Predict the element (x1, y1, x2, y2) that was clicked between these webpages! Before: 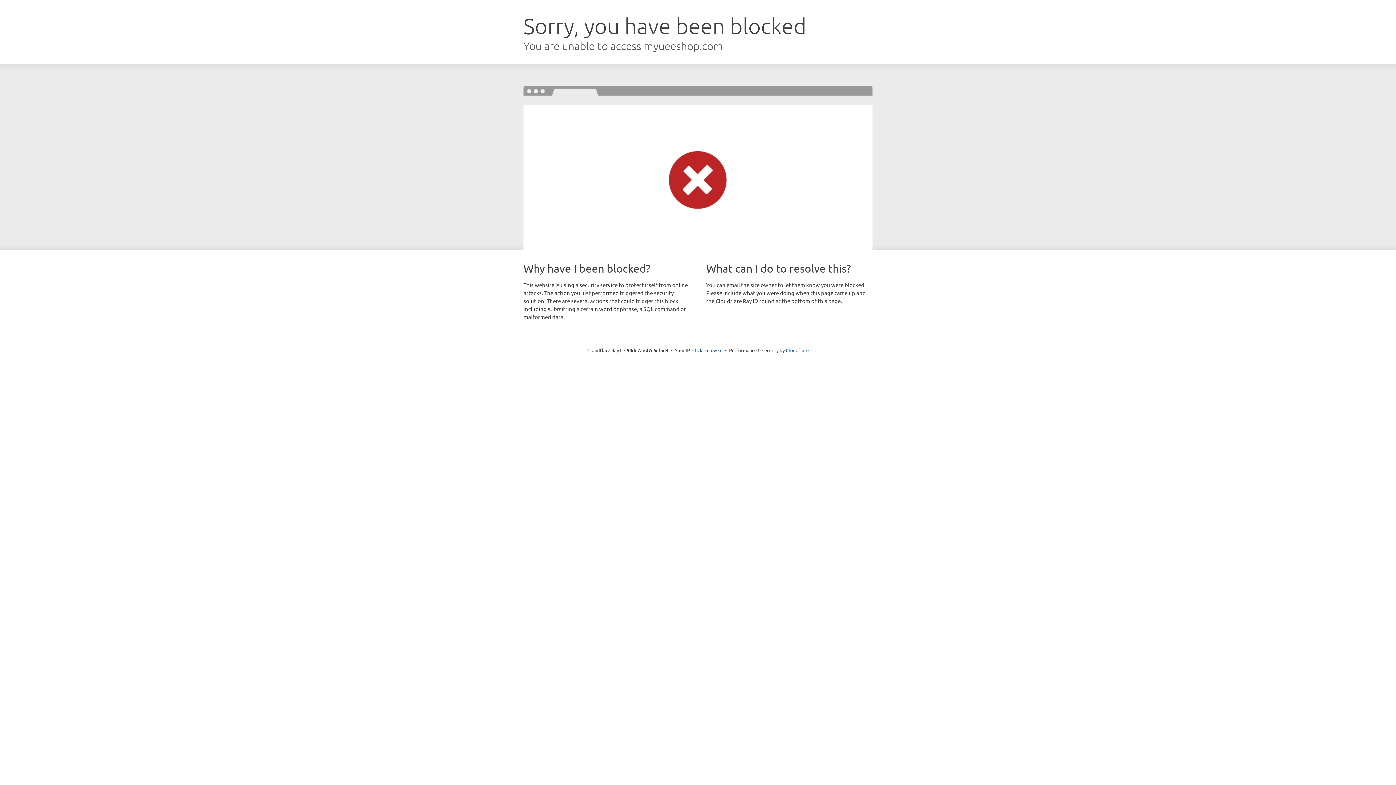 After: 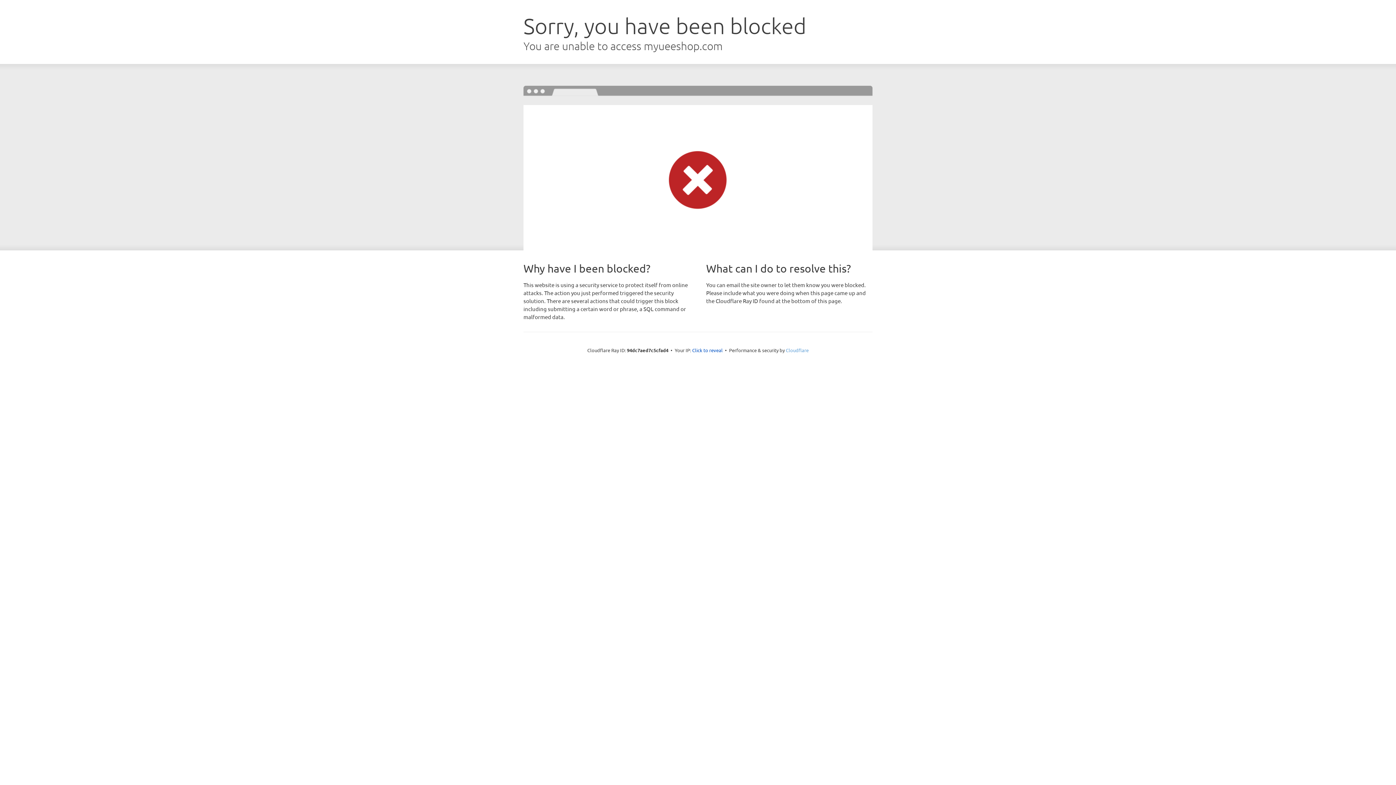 Action: bbox: (786, 347, 808, 353) label: Cloudflare